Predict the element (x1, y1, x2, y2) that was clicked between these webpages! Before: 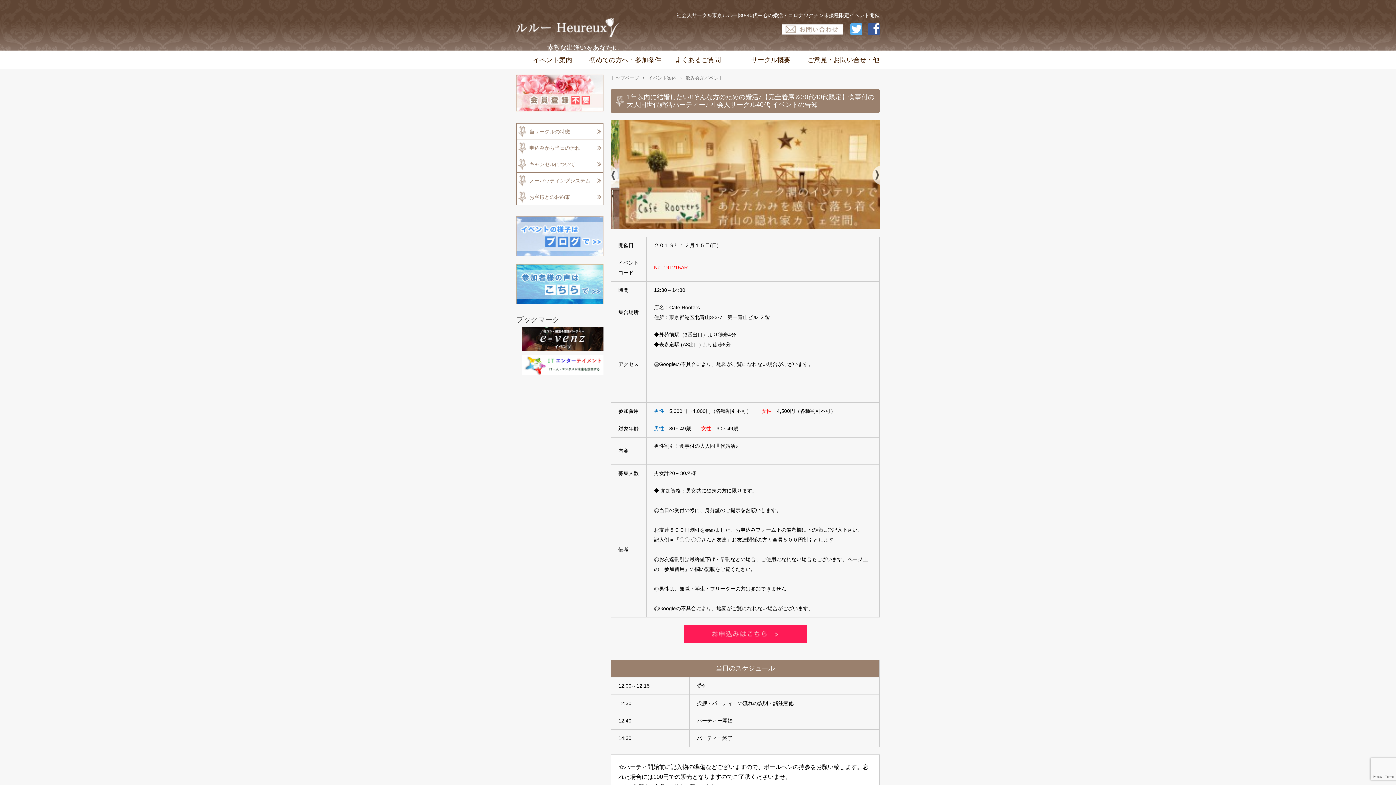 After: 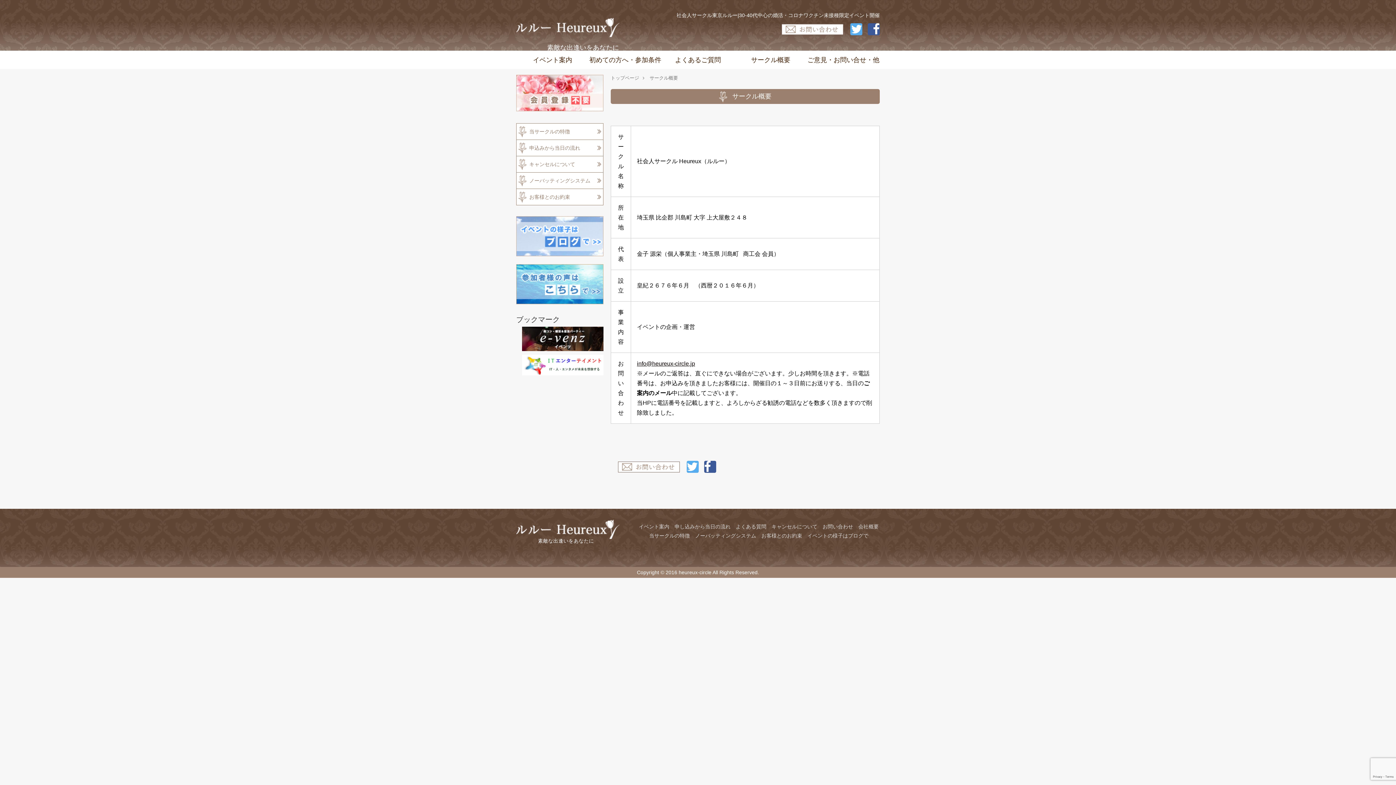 Action: label: サークル概要 bbox: (734, 50, 807, 69)